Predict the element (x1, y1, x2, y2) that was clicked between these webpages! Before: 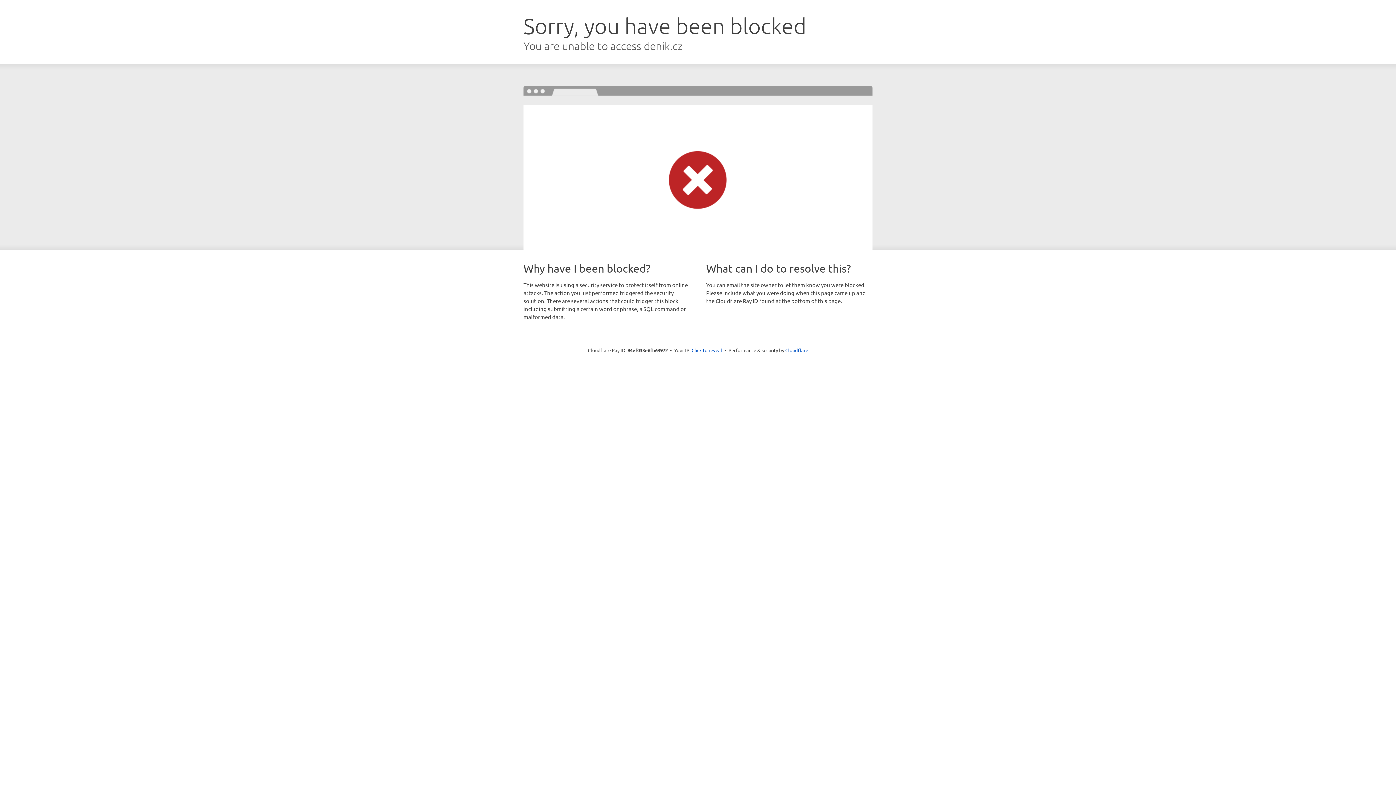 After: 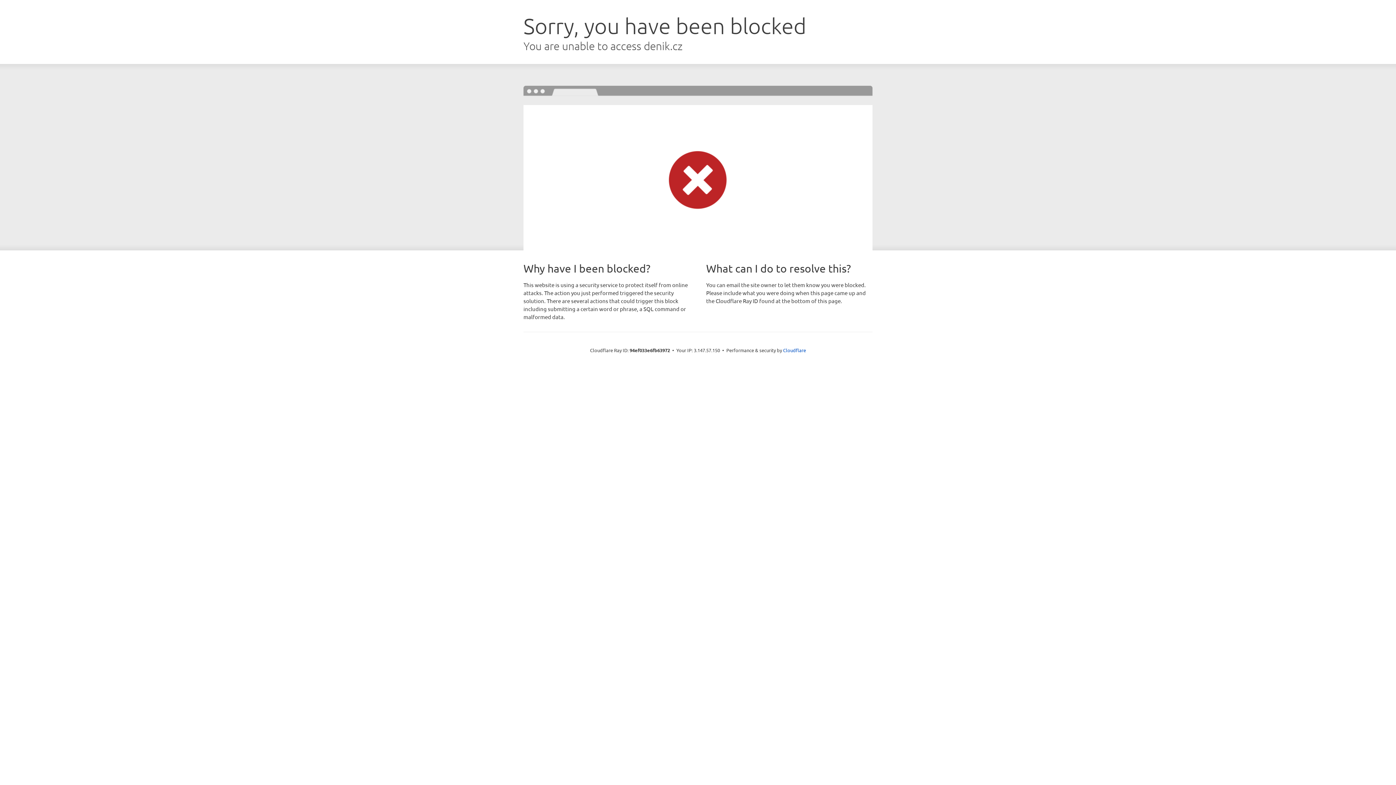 Action: label: Click to reveal bbox: (691, 346, 722, 353)